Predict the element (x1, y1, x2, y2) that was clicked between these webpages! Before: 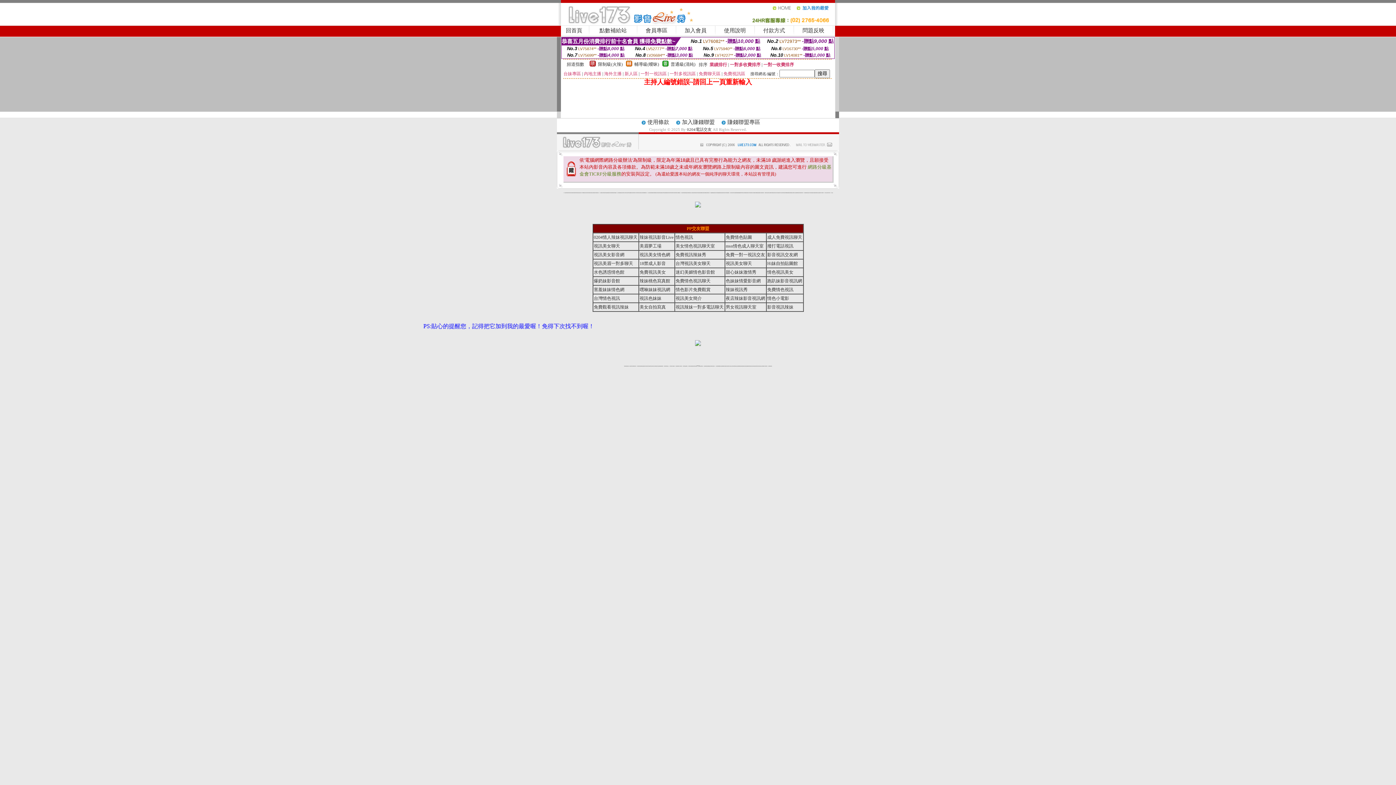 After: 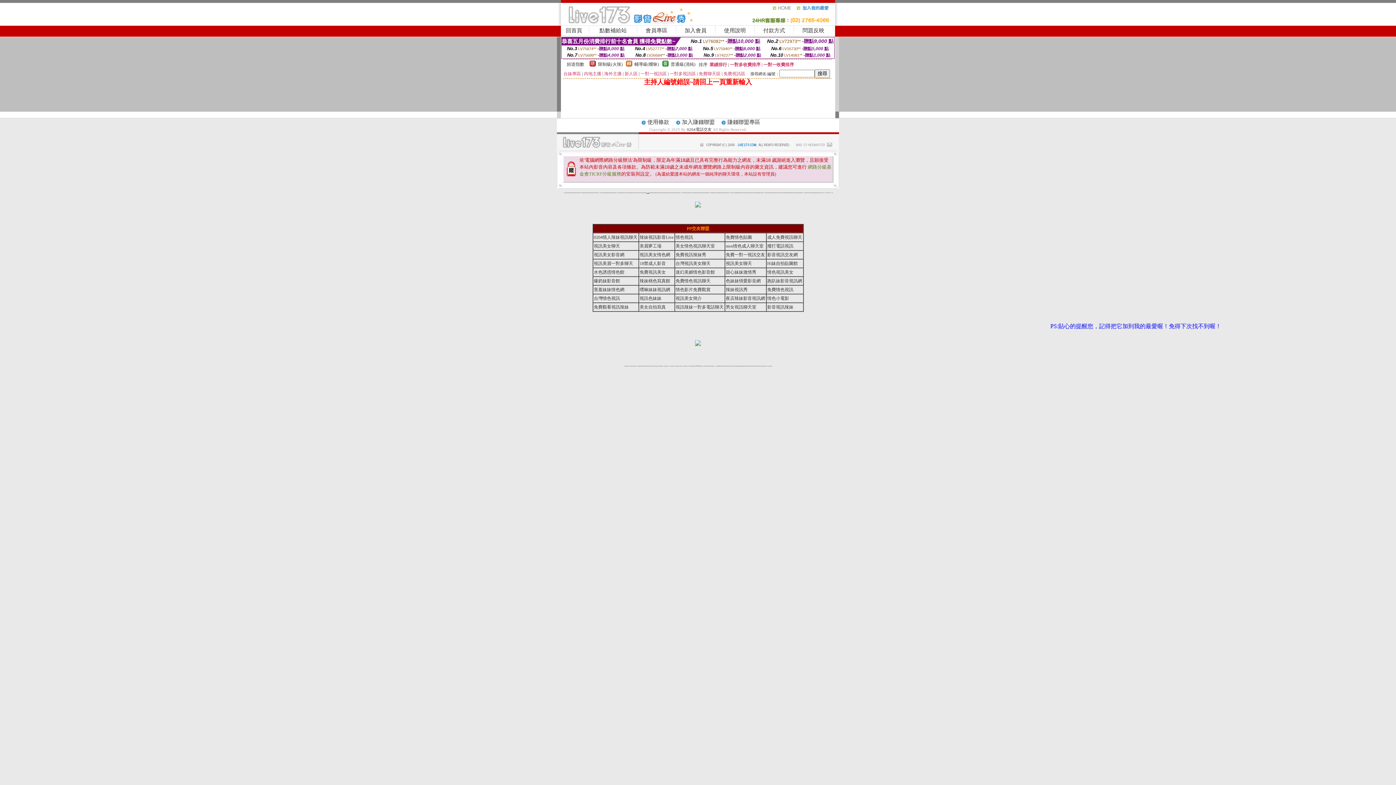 Action: label: 0204成人交友 bbox: (646, 192, 649, 193)